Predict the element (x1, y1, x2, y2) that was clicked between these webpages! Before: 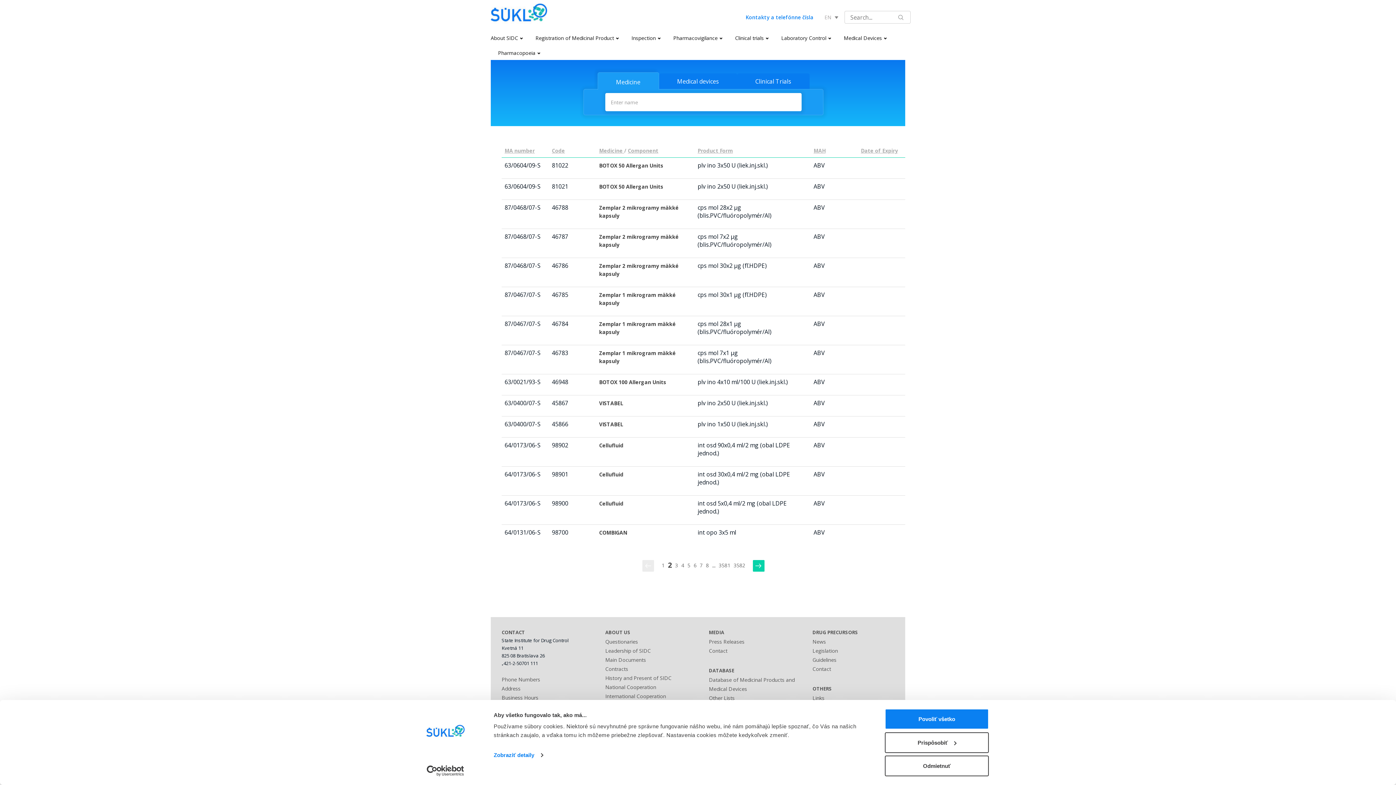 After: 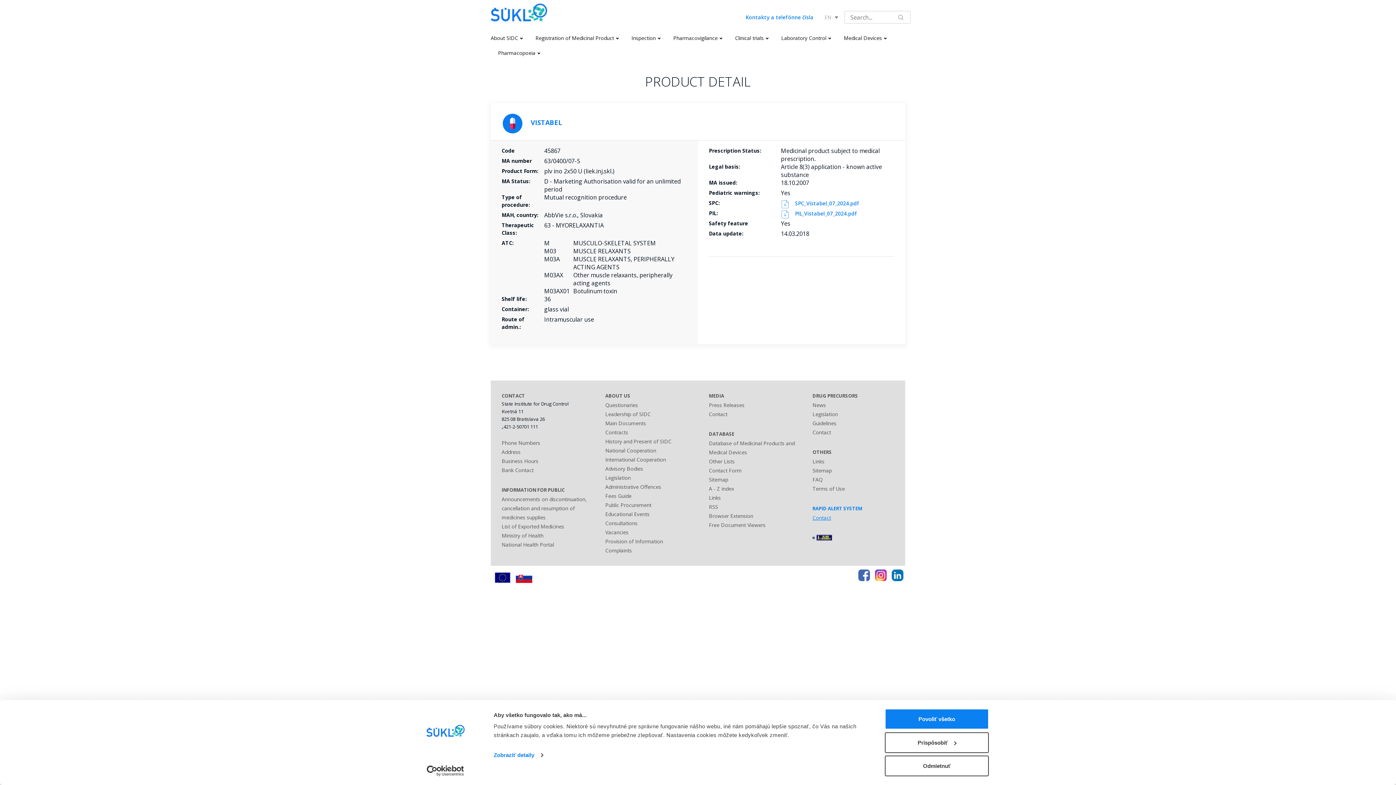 Action: bbox: (599, 400, 623, 406) label: VISTABEL